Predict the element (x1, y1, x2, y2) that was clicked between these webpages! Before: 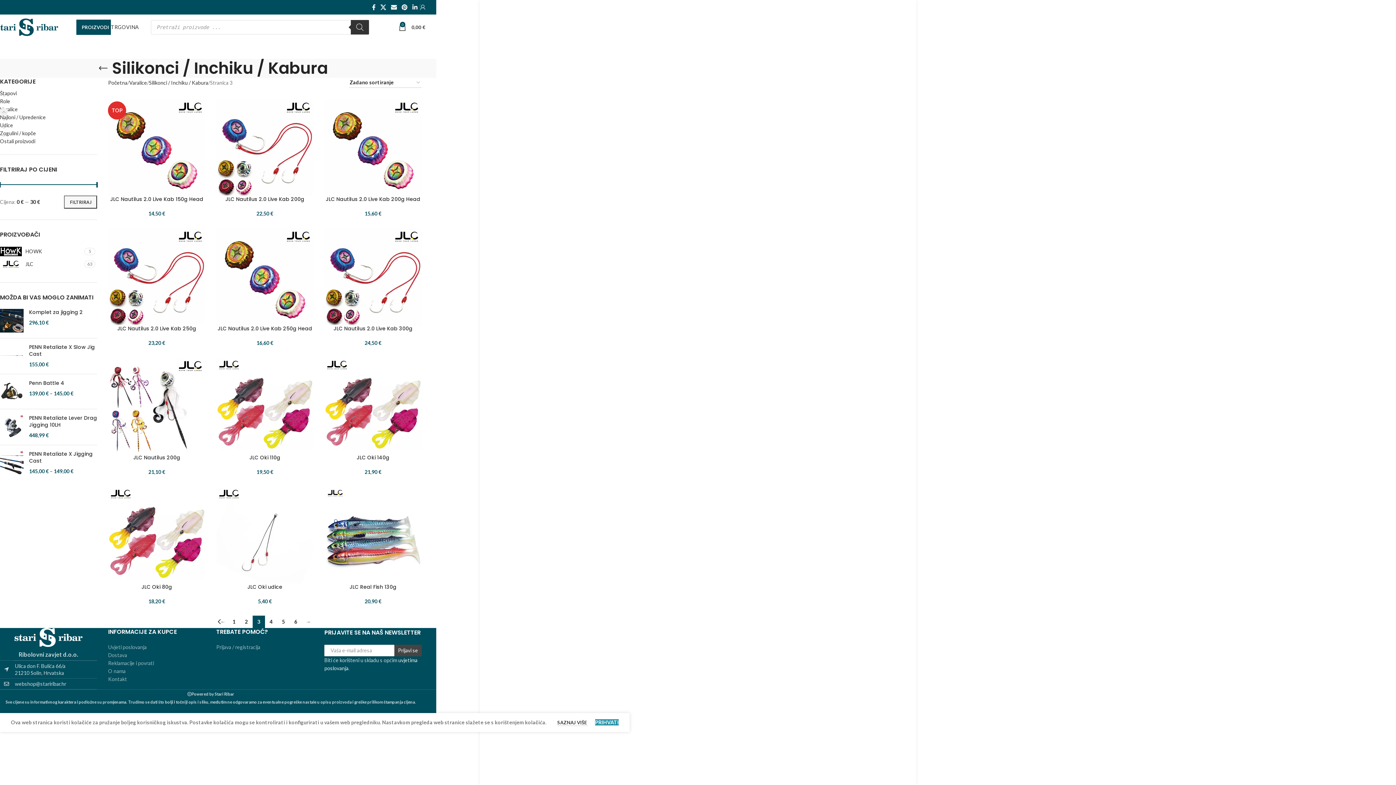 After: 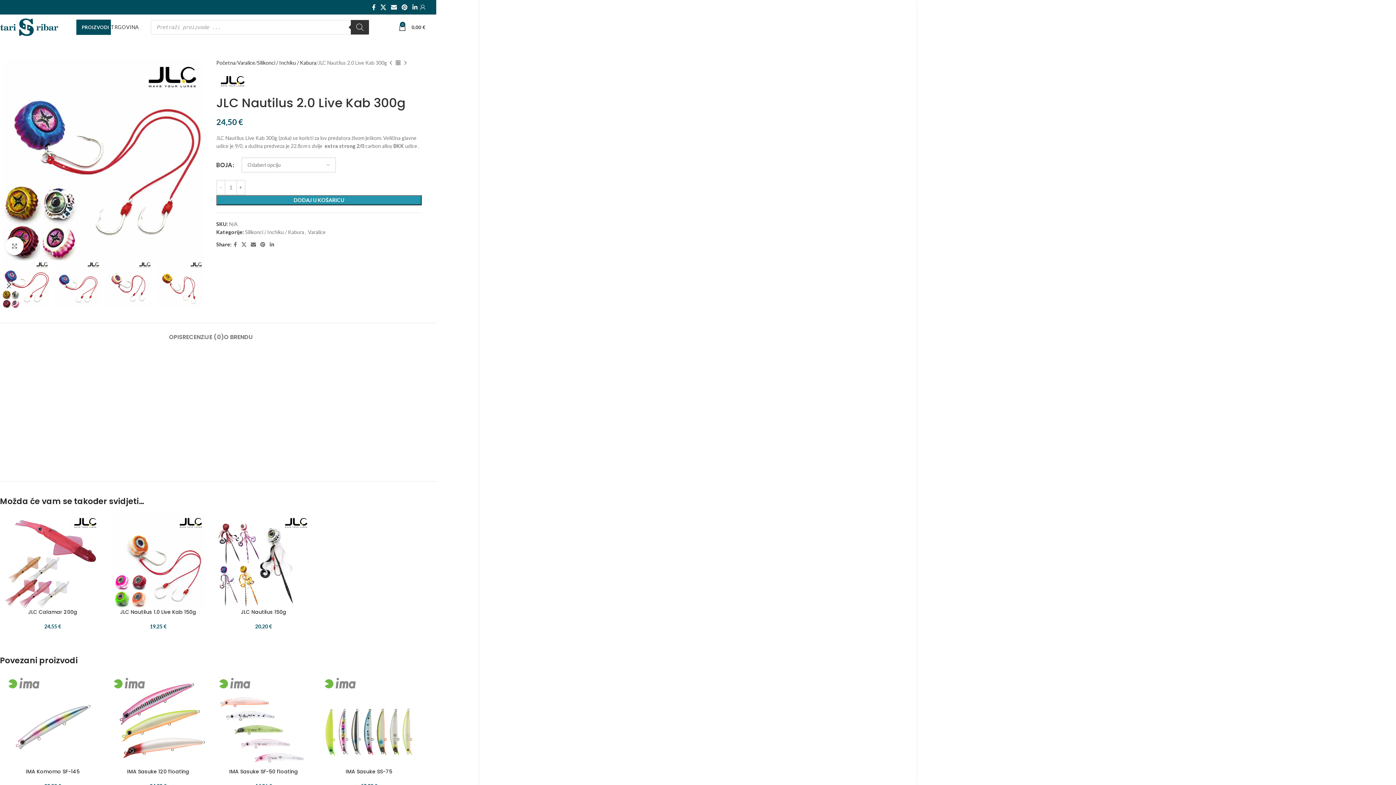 Action: bbox: (333, 325, 412, 332) label: JLC Nautilus 2.0 Live Kab 300g